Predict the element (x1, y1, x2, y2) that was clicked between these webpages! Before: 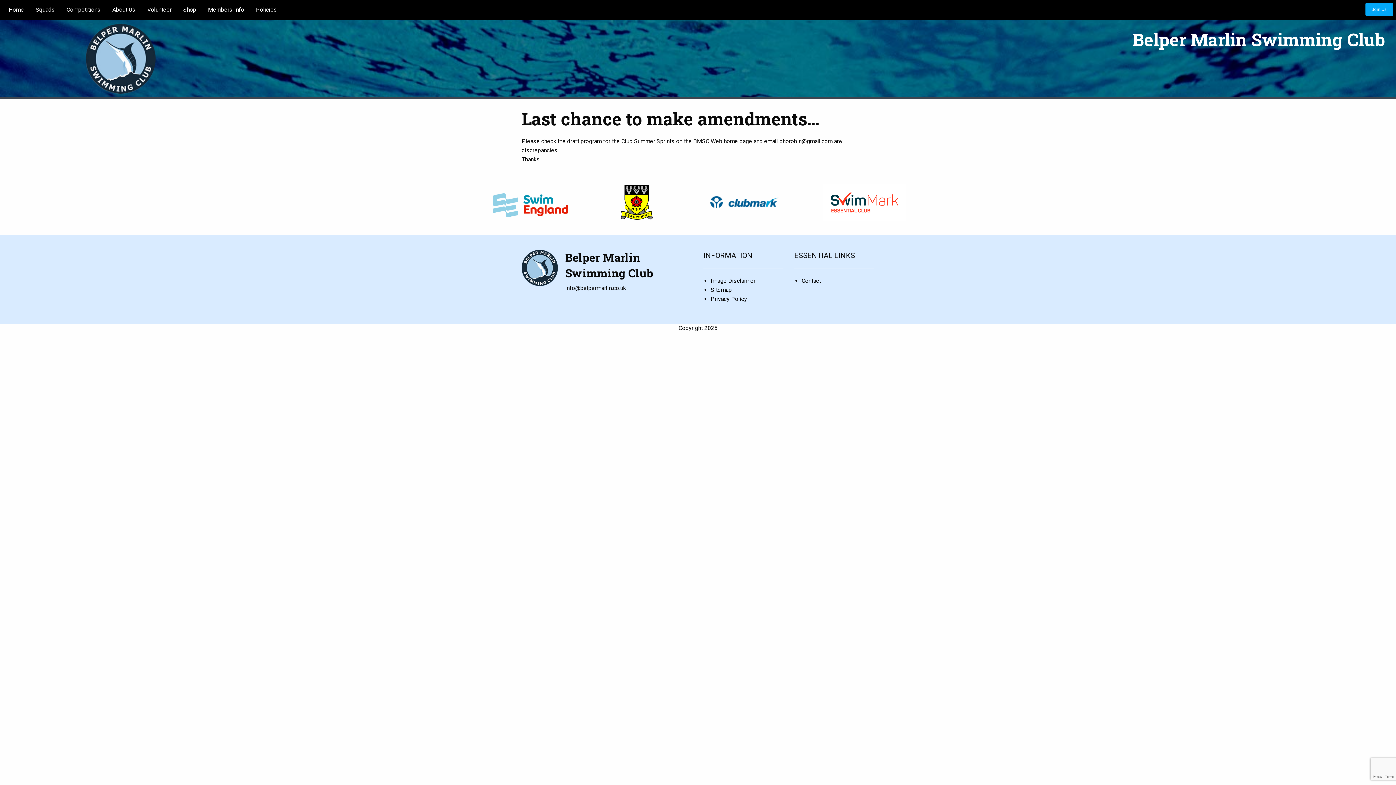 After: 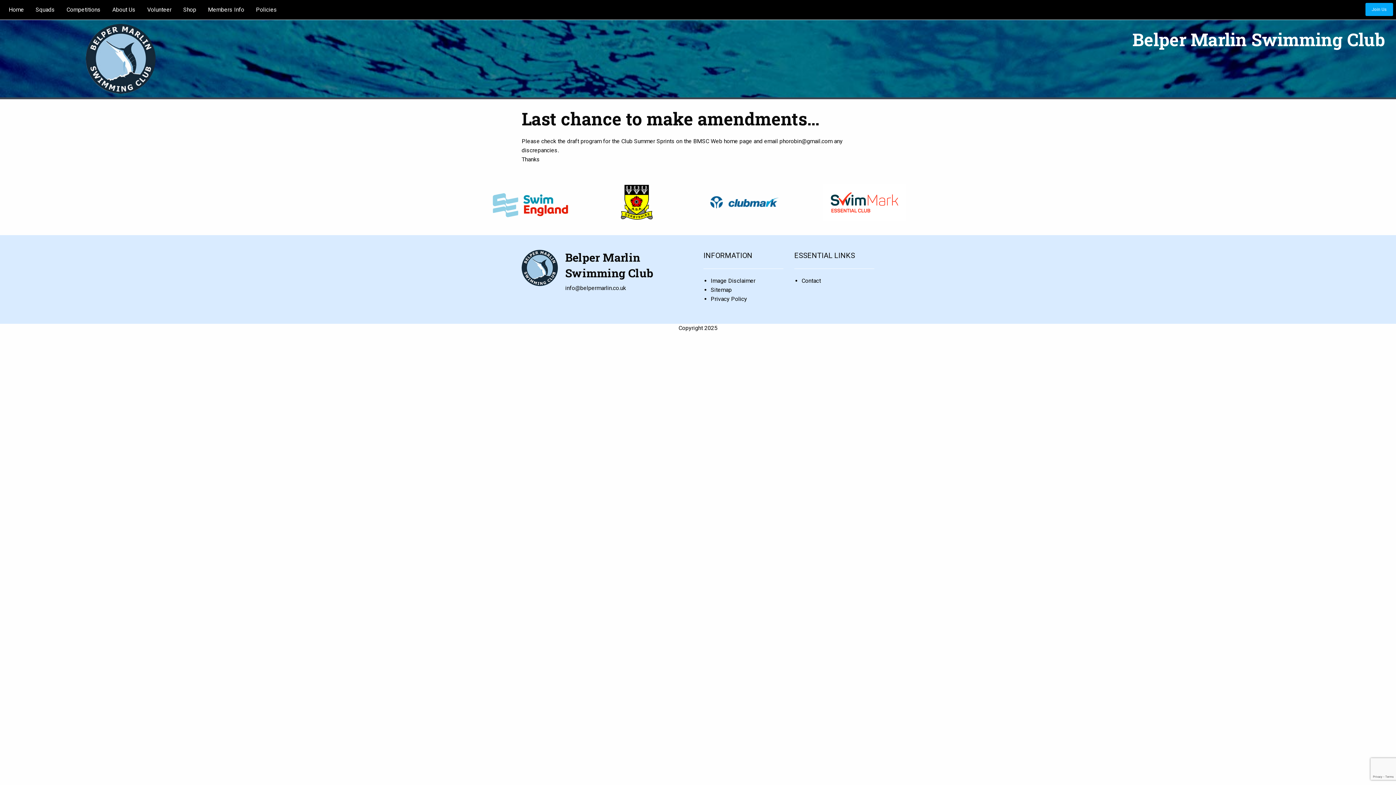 Action: bbox: (804, 198, 924, 205)